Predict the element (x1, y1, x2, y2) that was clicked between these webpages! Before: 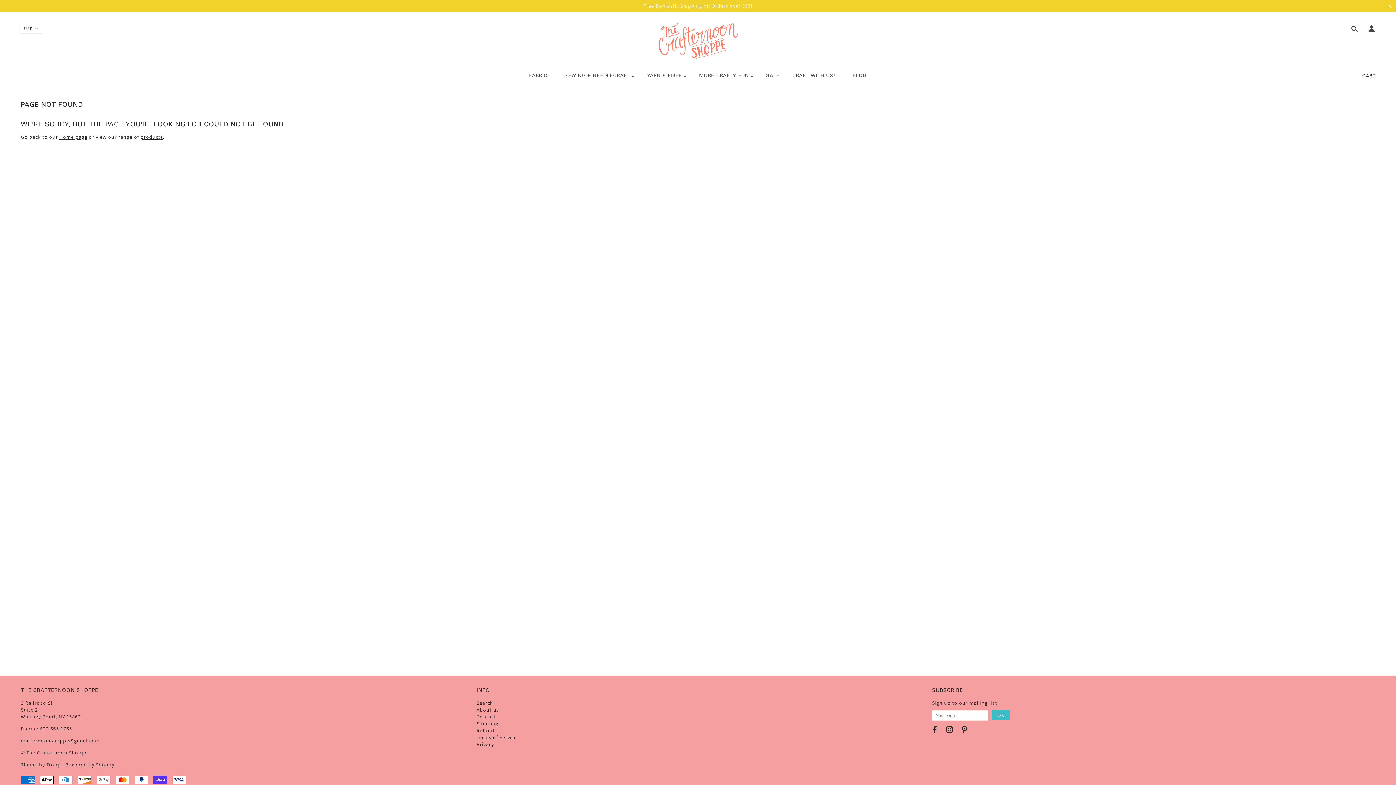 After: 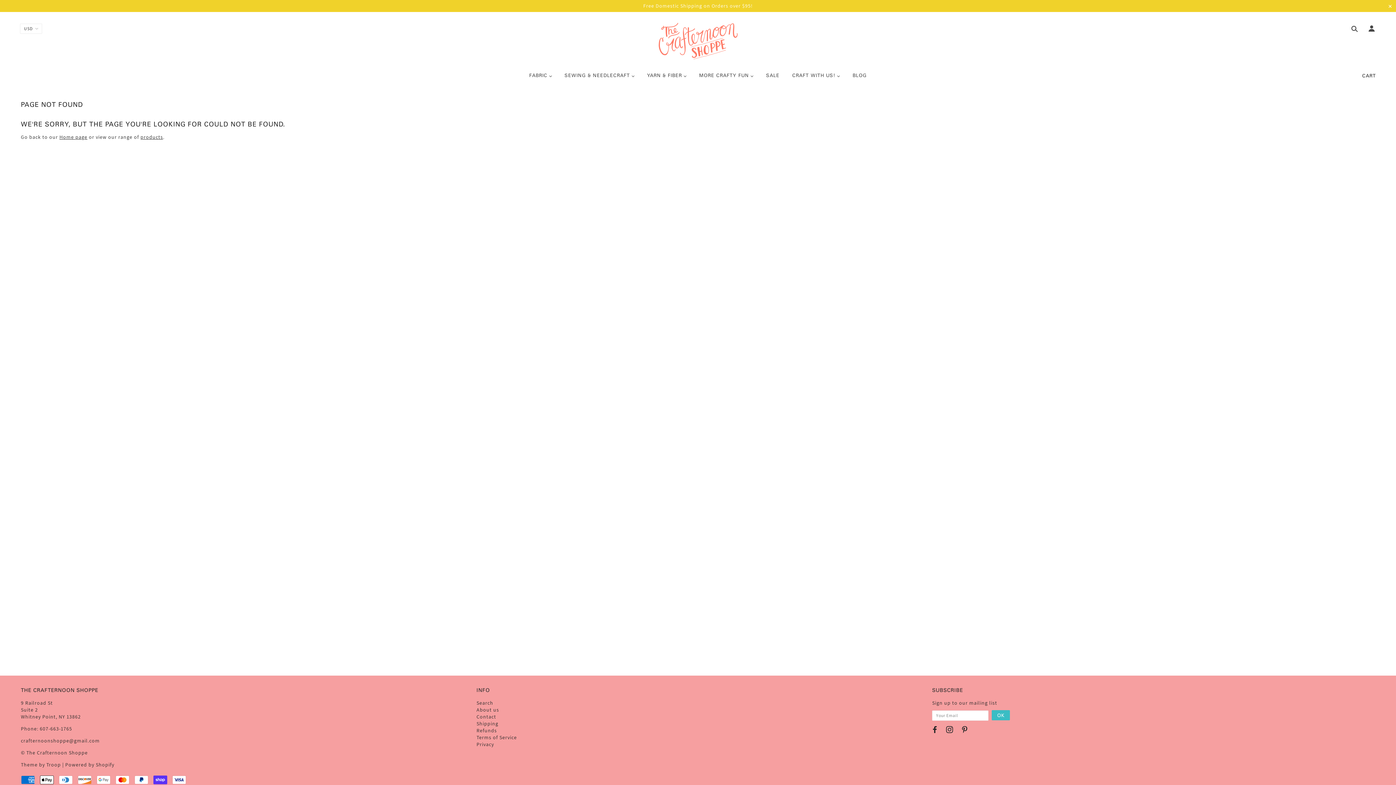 Action: bbox: (20, 761, 60, 768) label: Theme by Troop